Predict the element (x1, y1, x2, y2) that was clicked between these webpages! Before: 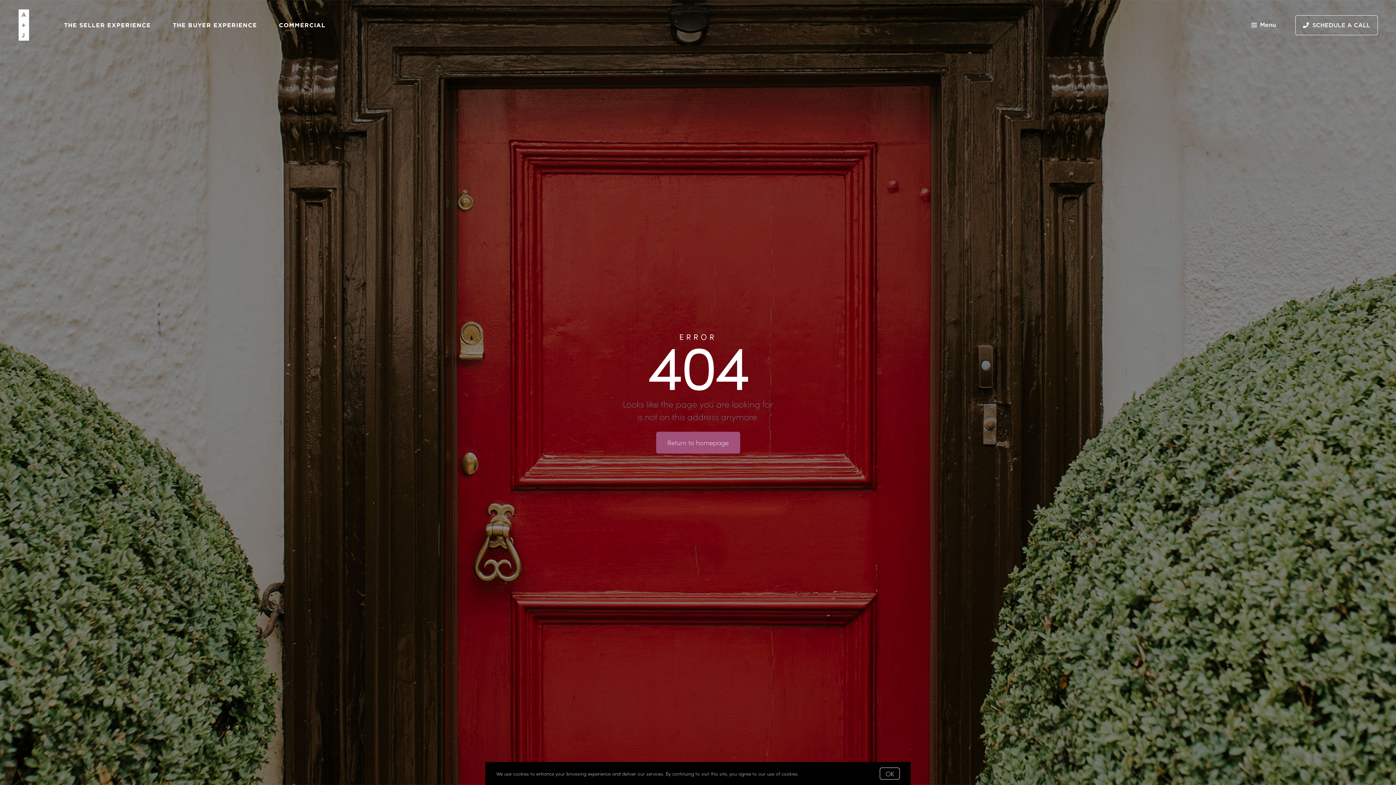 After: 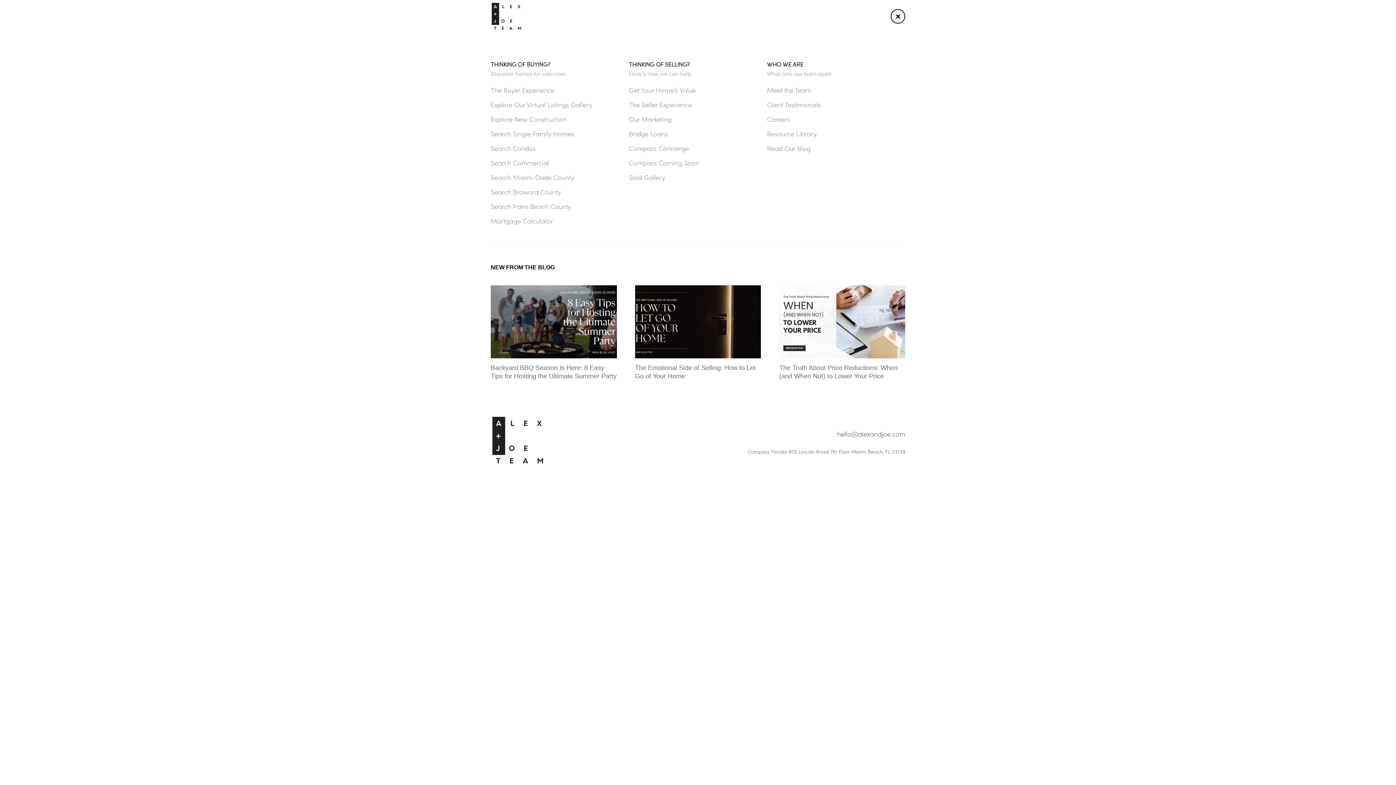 Action: label: Menu bbox: (1248, 16, 1280, 33)